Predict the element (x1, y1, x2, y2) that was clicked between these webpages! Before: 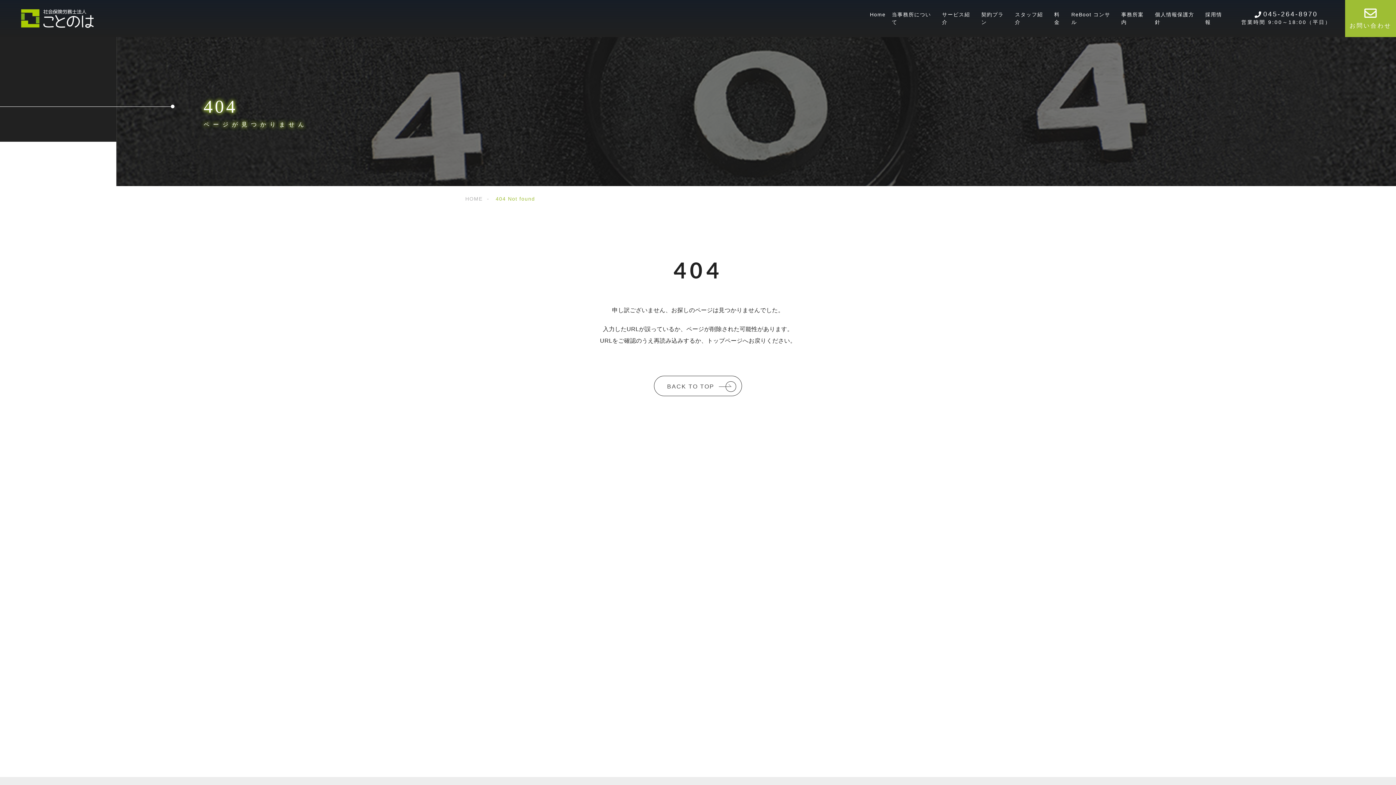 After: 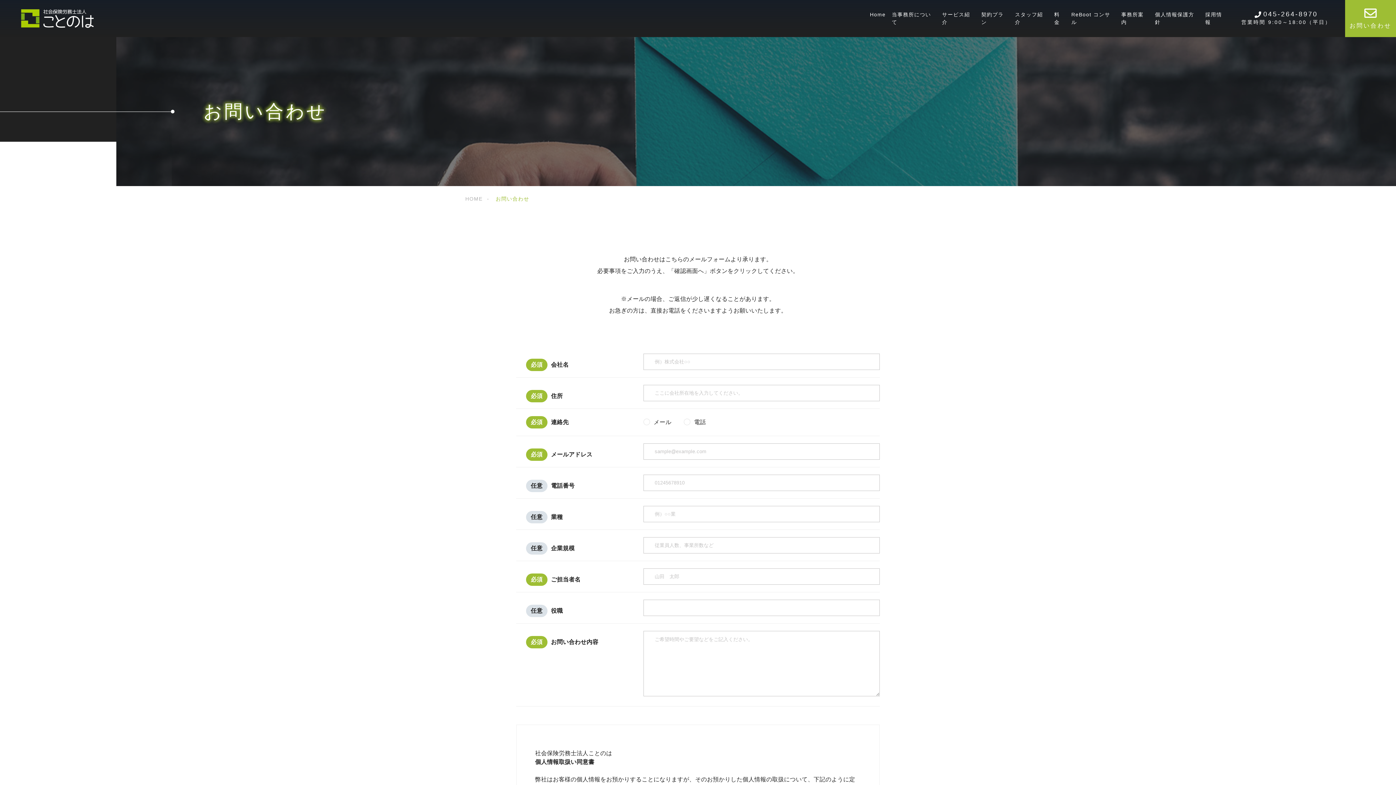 Action: label: お問い合わせ bbox: (1345, 0, 1396, 37)